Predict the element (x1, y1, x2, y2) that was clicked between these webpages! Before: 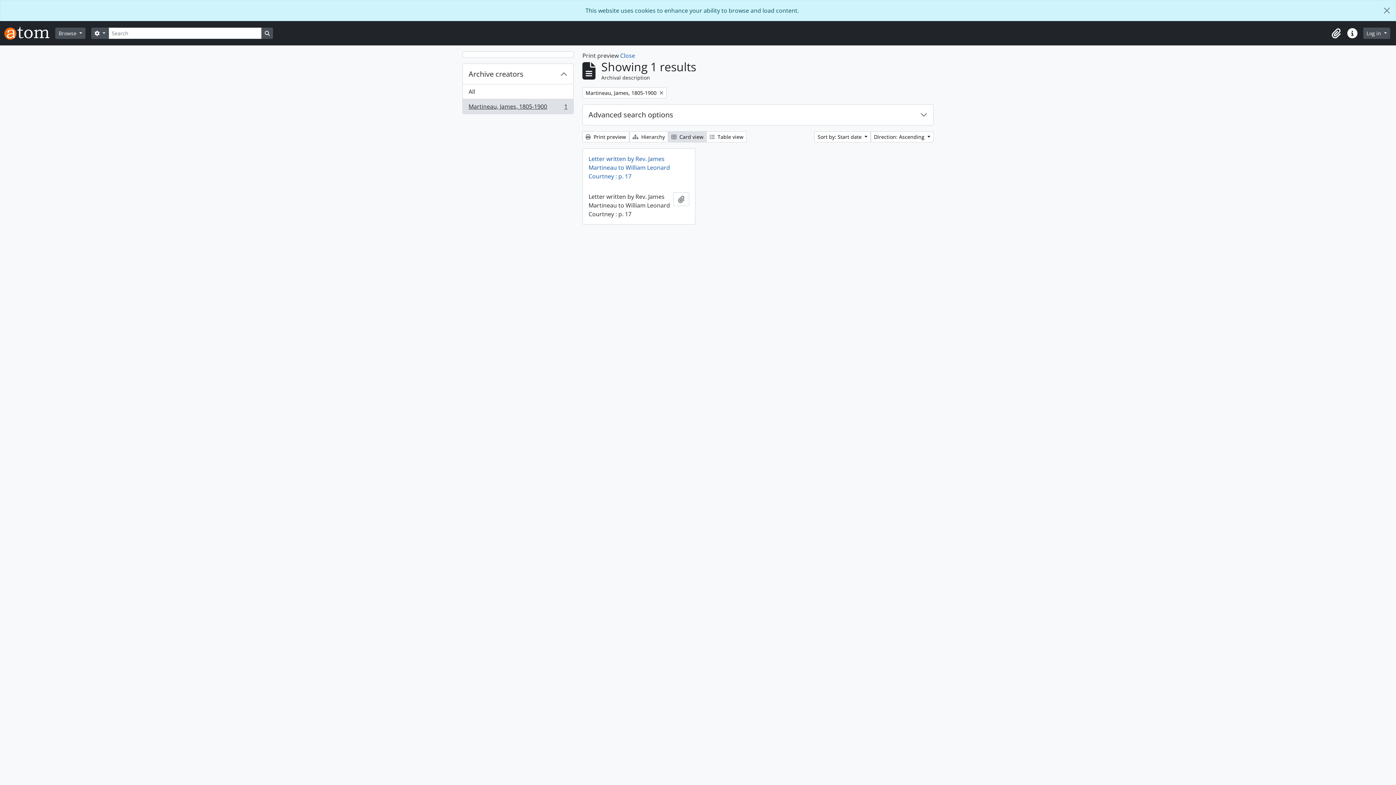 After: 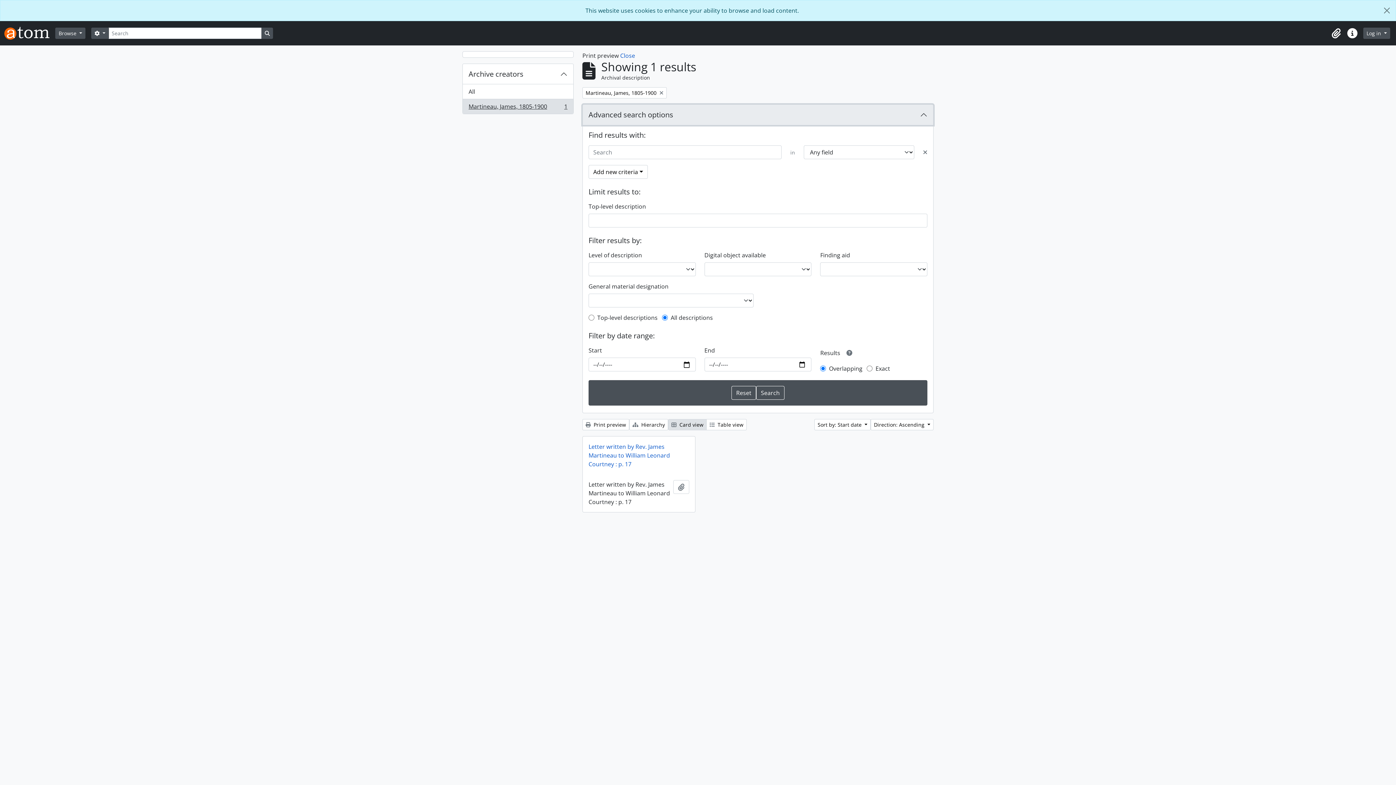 Action: label: Advanced search options bbox: (582, 104, 933, 125)